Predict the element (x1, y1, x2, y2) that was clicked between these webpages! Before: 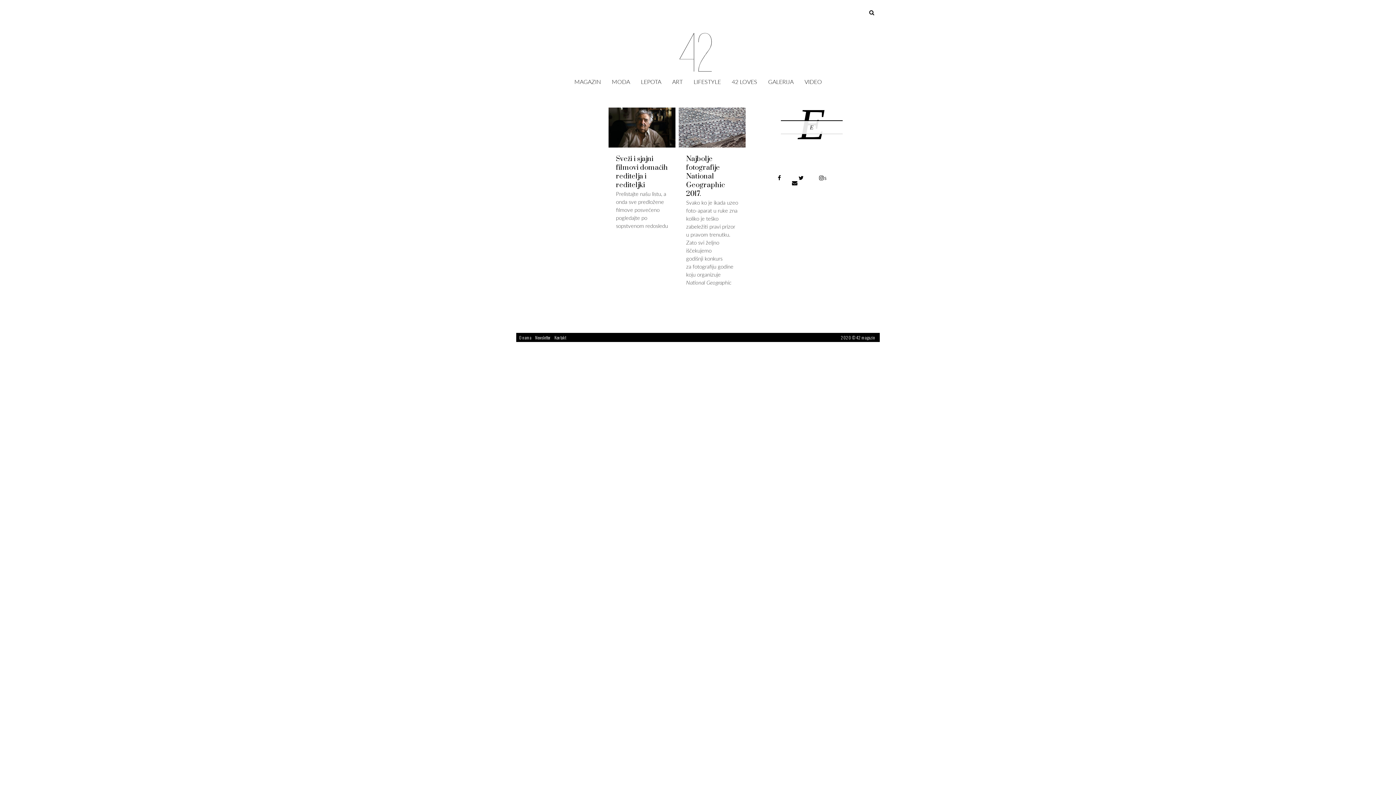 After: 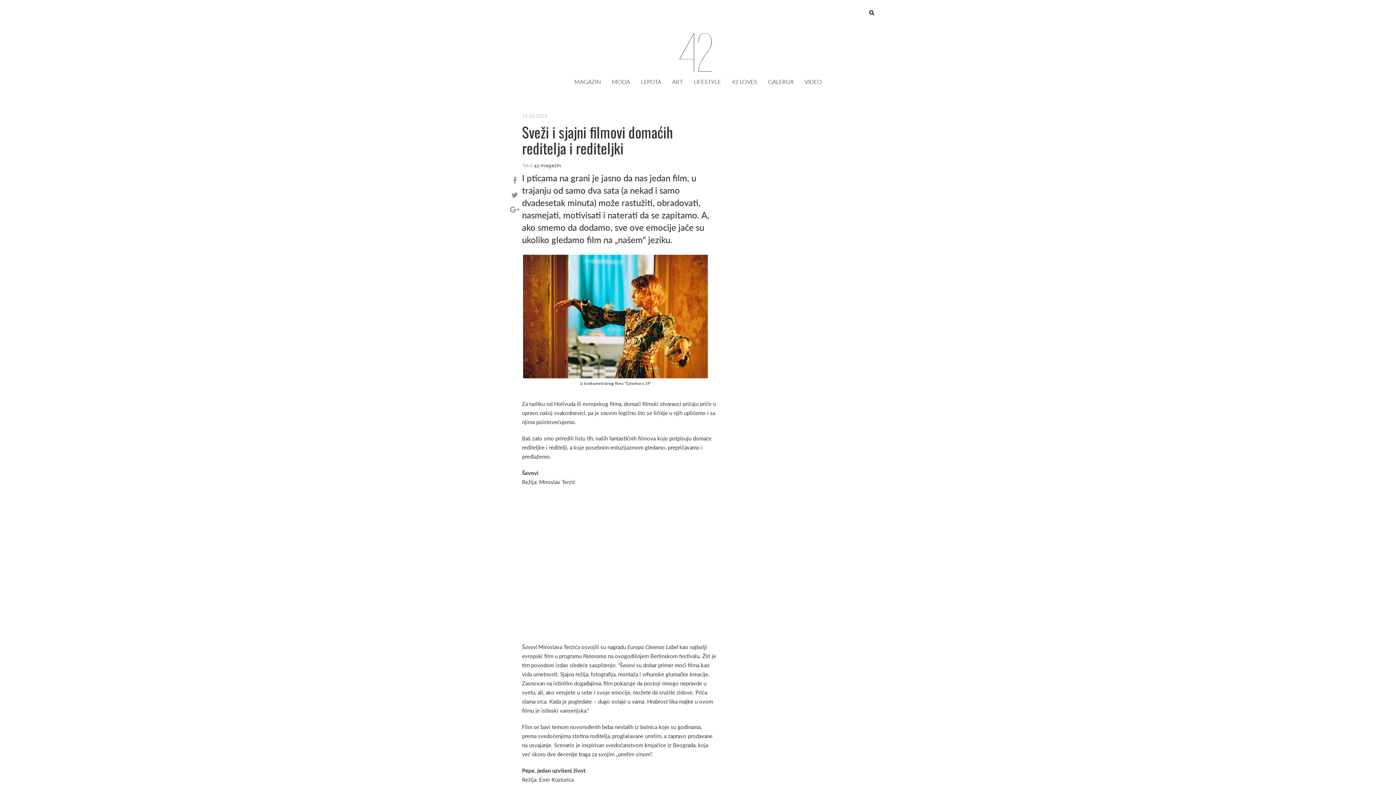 Action: label: Sveži i sjajni filmovi domaćih reditelja i rediteljki bbox: (616, 154, 668, 189)